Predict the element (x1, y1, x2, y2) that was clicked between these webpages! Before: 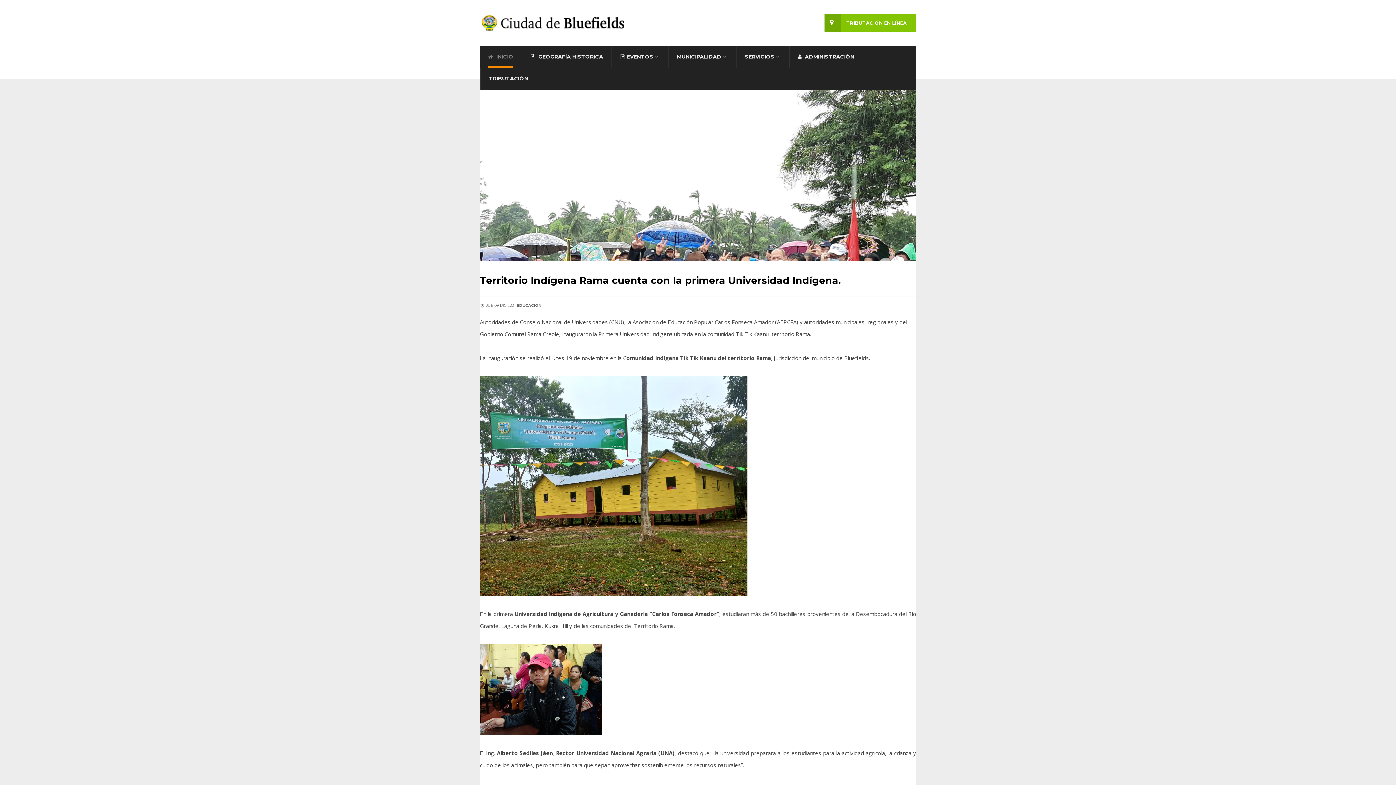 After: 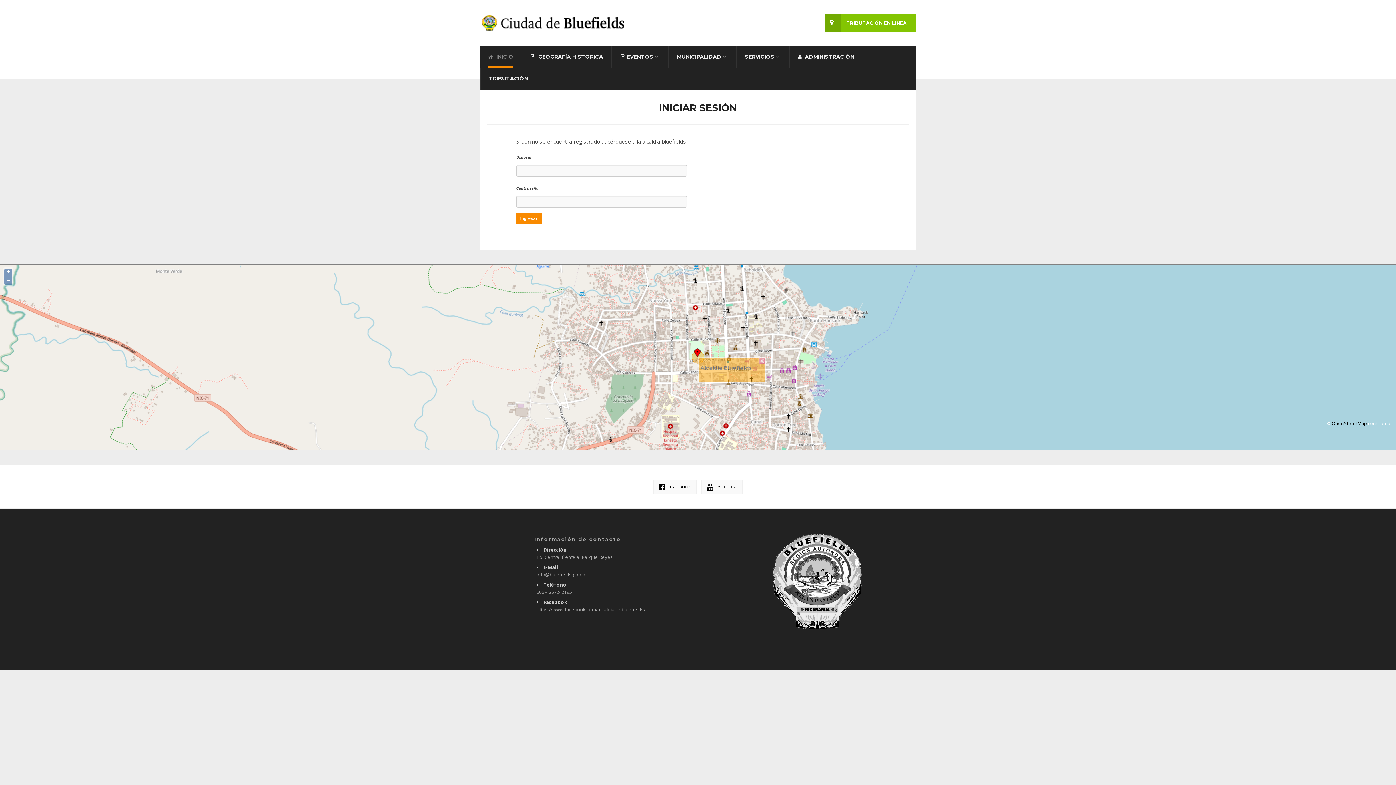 Action: label: TRIBUTACIÓN bbox: (489, 68, 528, 89)